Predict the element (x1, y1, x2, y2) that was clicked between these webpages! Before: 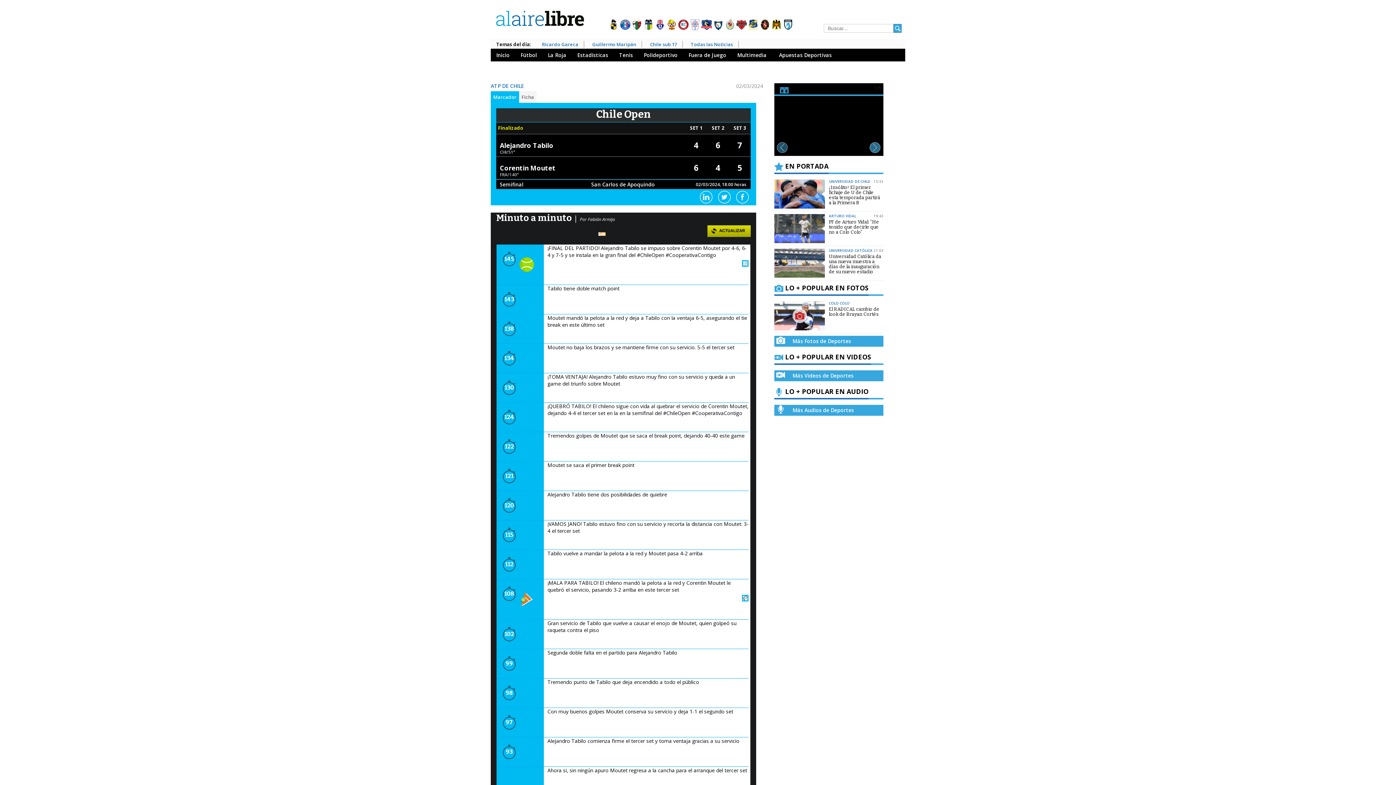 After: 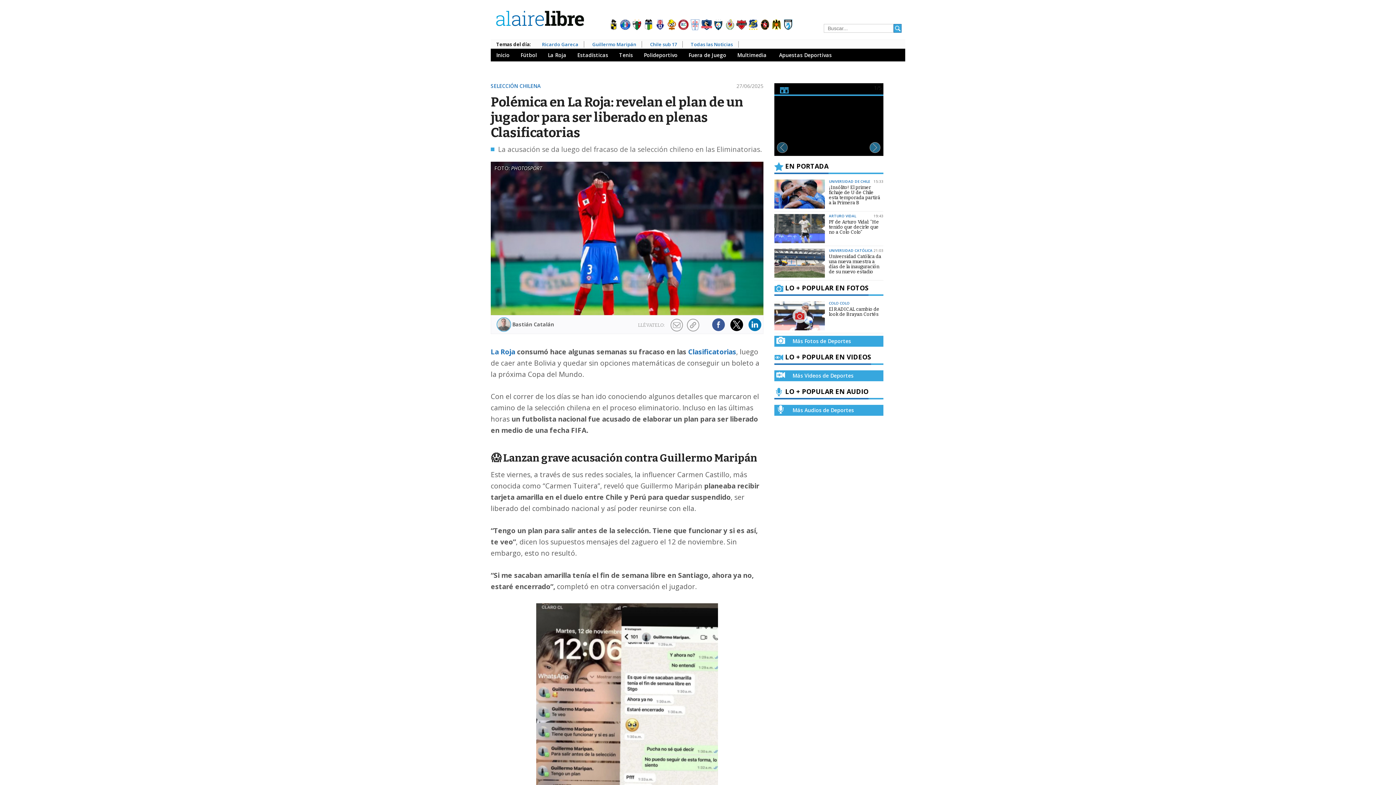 Action: bbox: (586, 41, 642, 47) label: Guillermo Maripán